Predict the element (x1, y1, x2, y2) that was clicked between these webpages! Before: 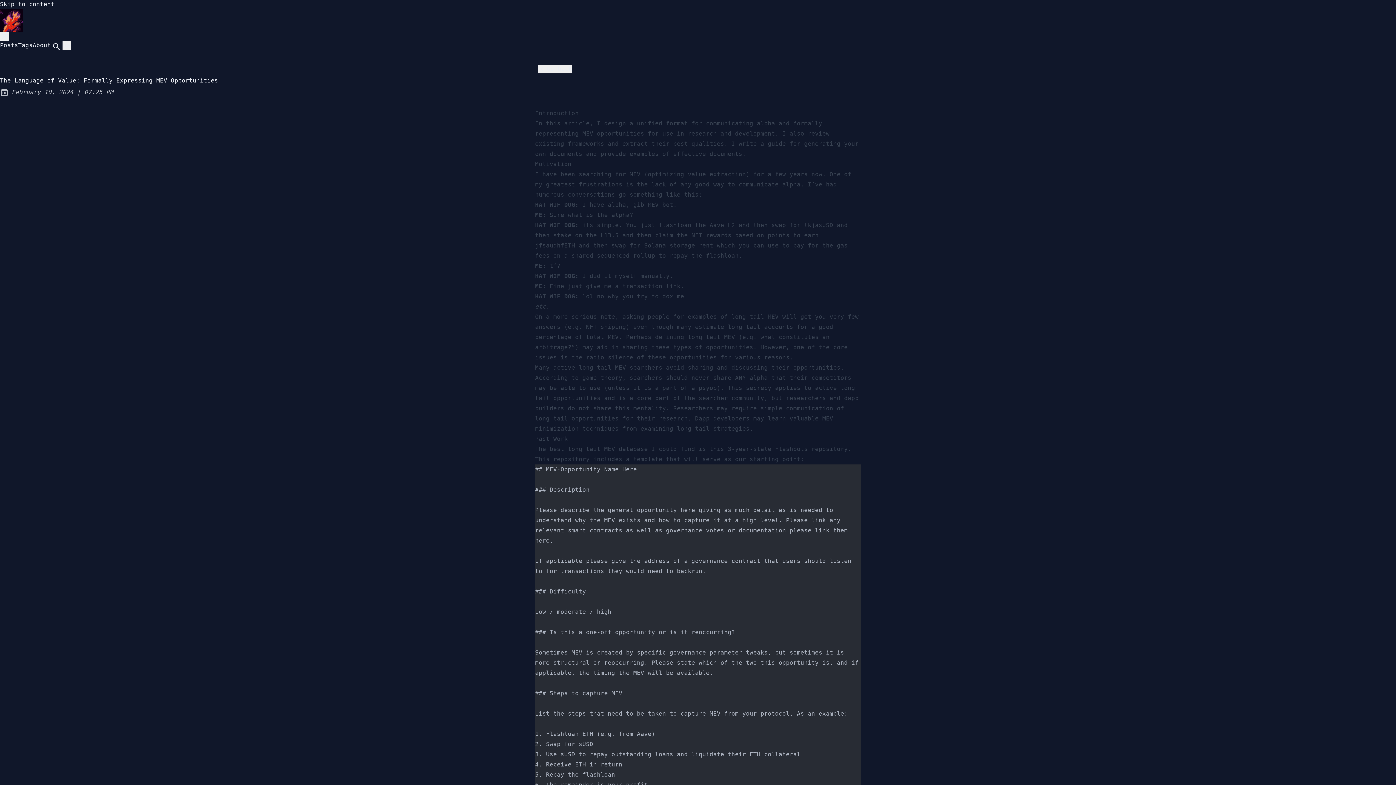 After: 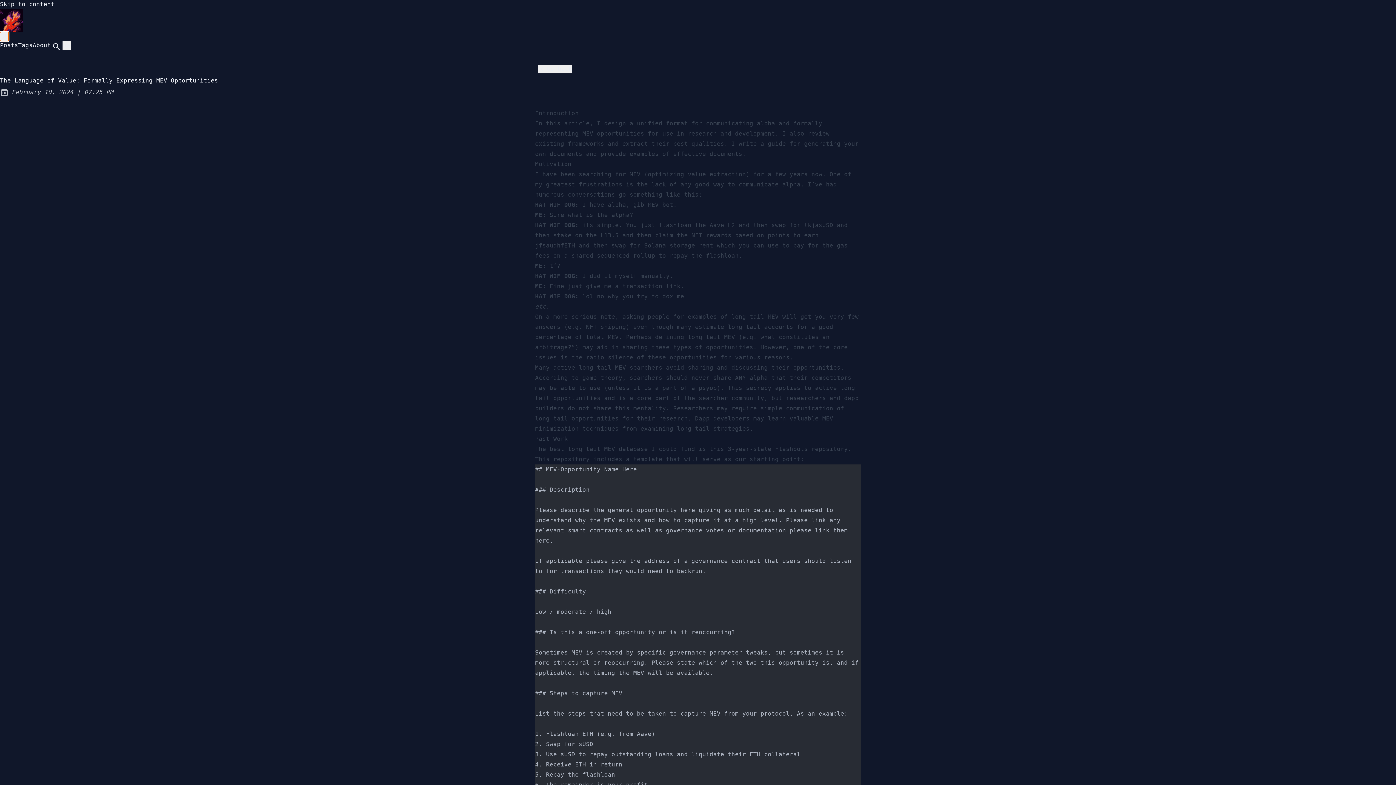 Action: bbox: (0, 32, 8, 40) label: Open Menu